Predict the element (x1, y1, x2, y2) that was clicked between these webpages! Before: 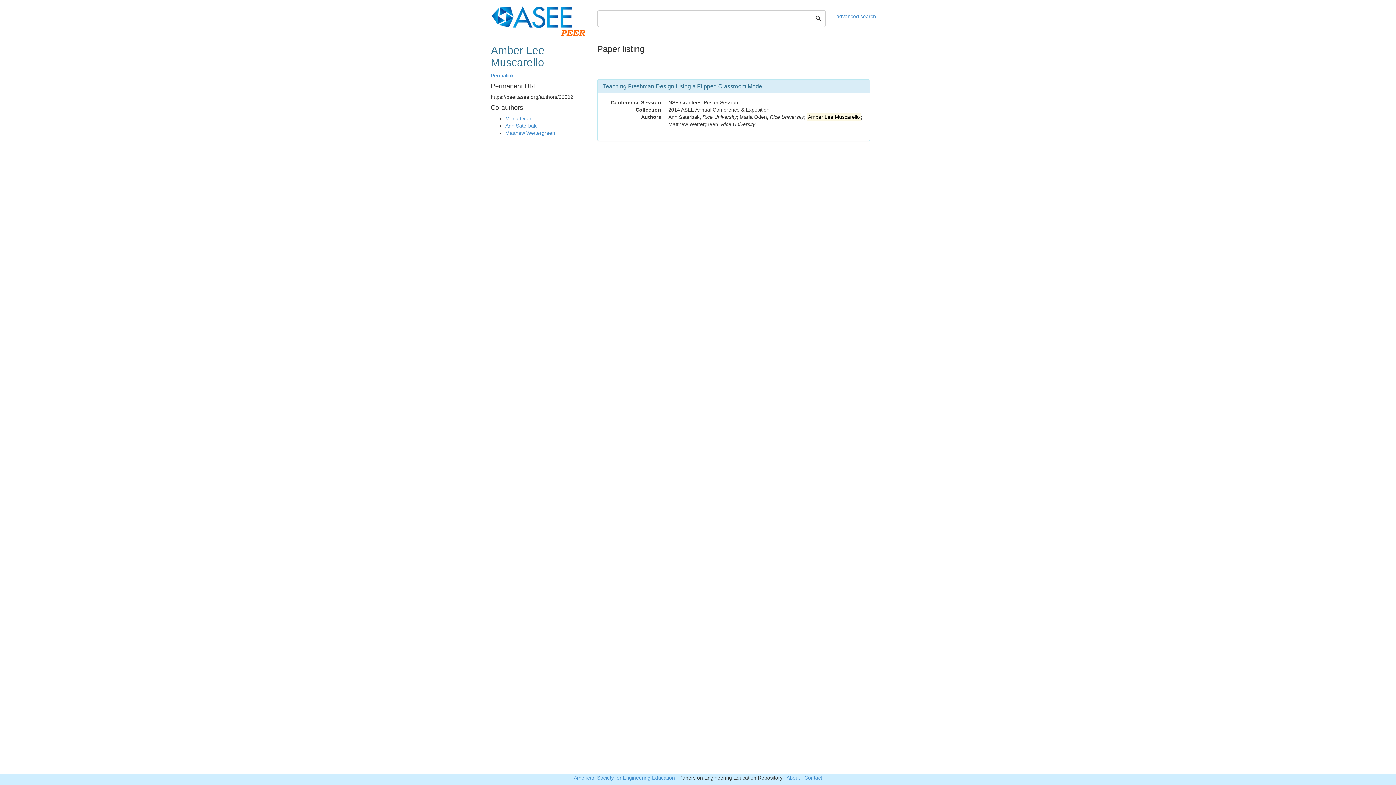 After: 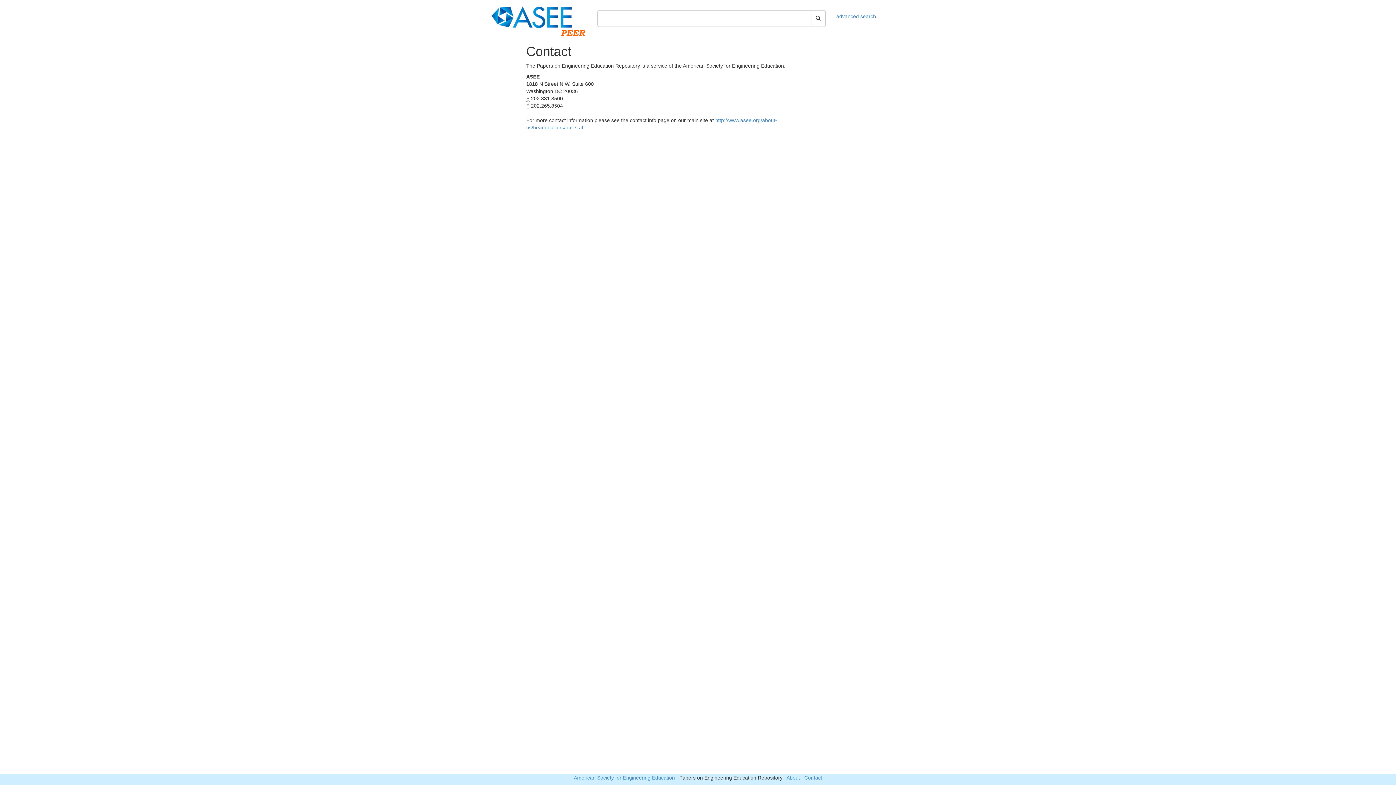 Action: bbox: (804, 775, 822, 781) label: Contact